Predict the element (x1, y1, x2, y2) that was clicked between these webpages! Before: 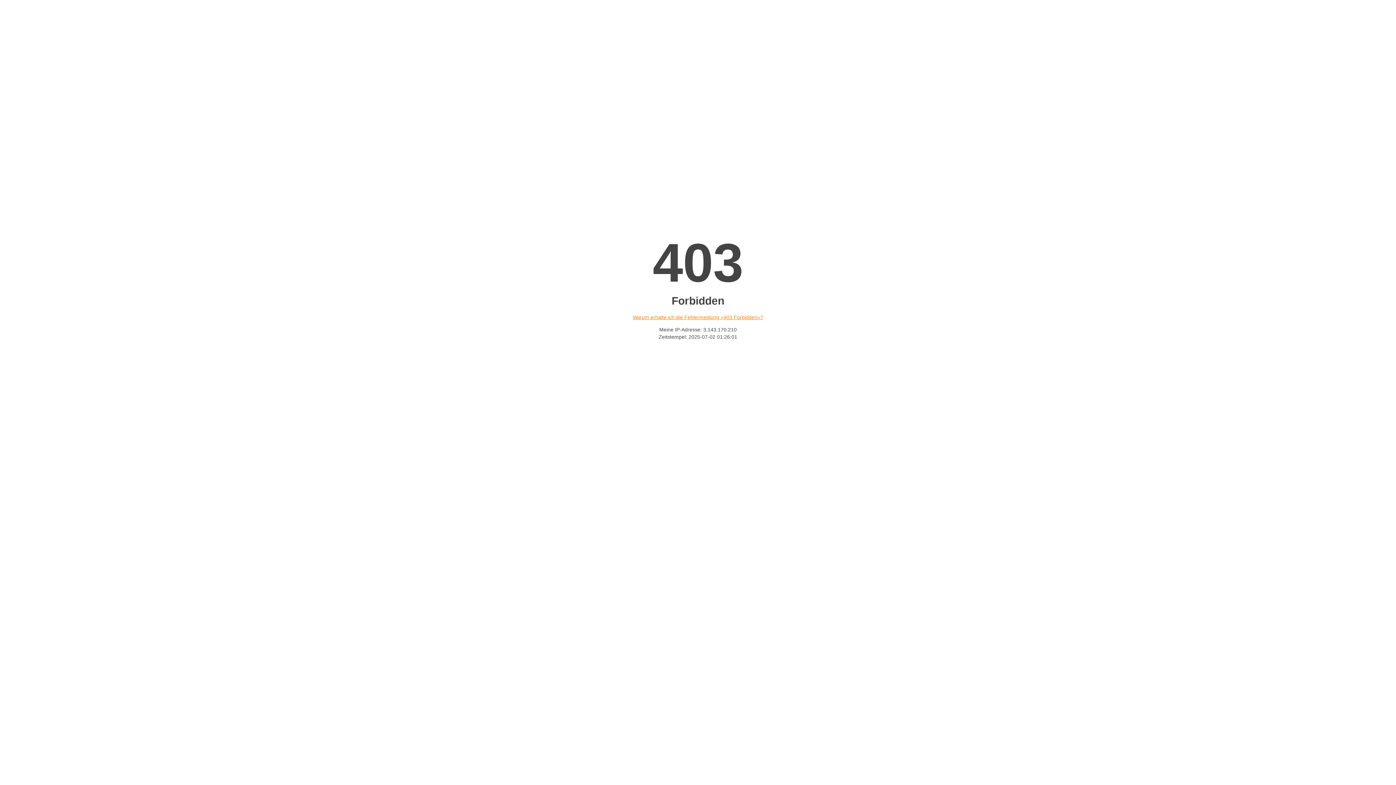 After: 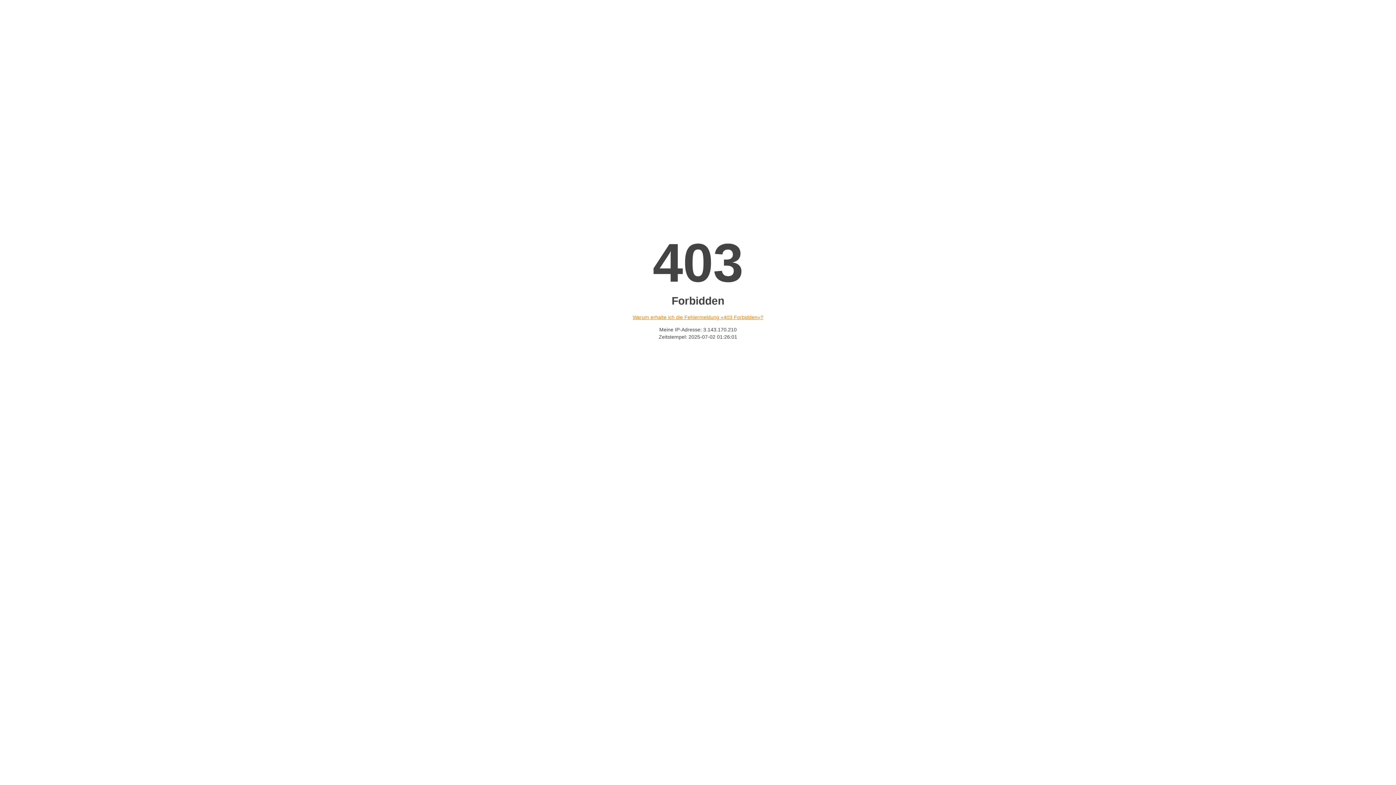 Action: bbox: (632, 314, 763, 320) label: Warum erhalte ich die Fehlermeldung «403 Forbidden»?